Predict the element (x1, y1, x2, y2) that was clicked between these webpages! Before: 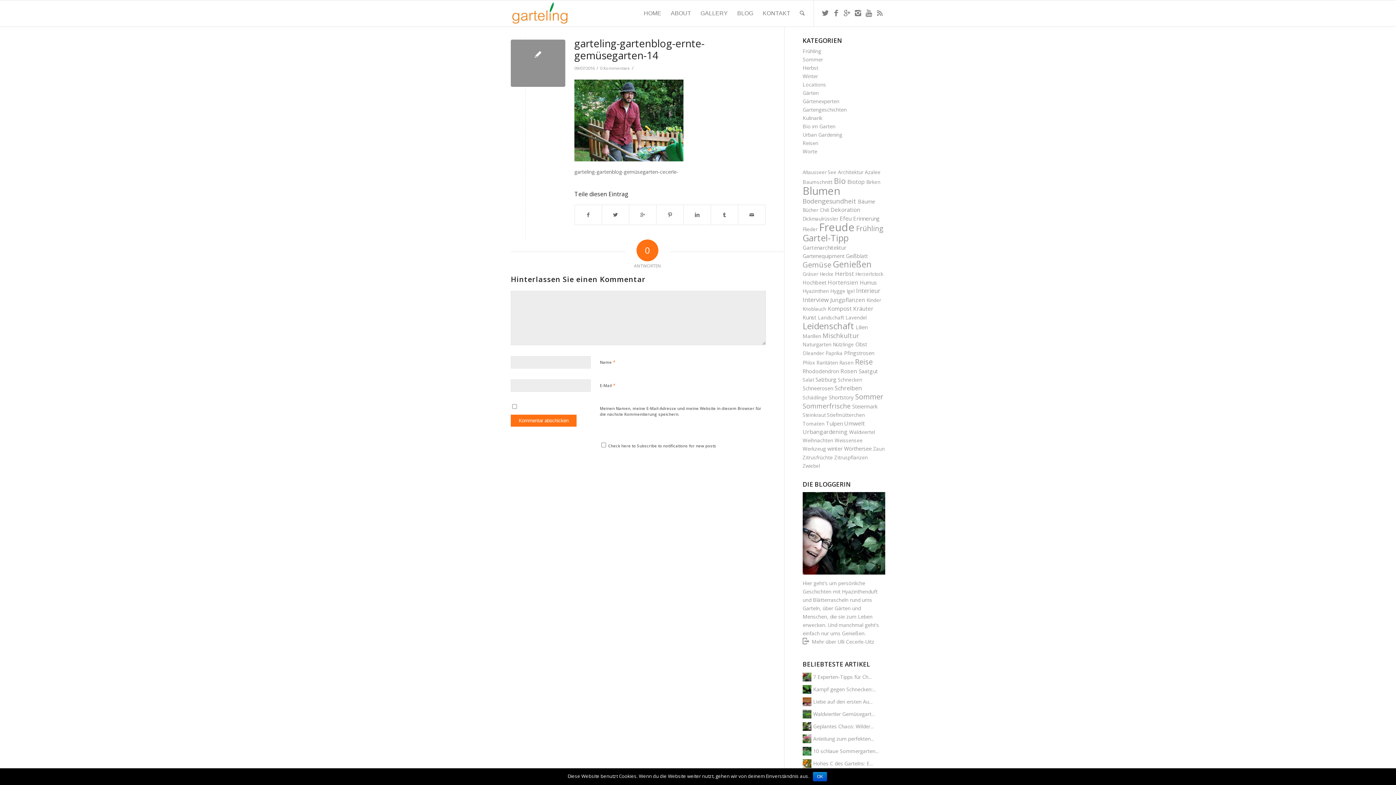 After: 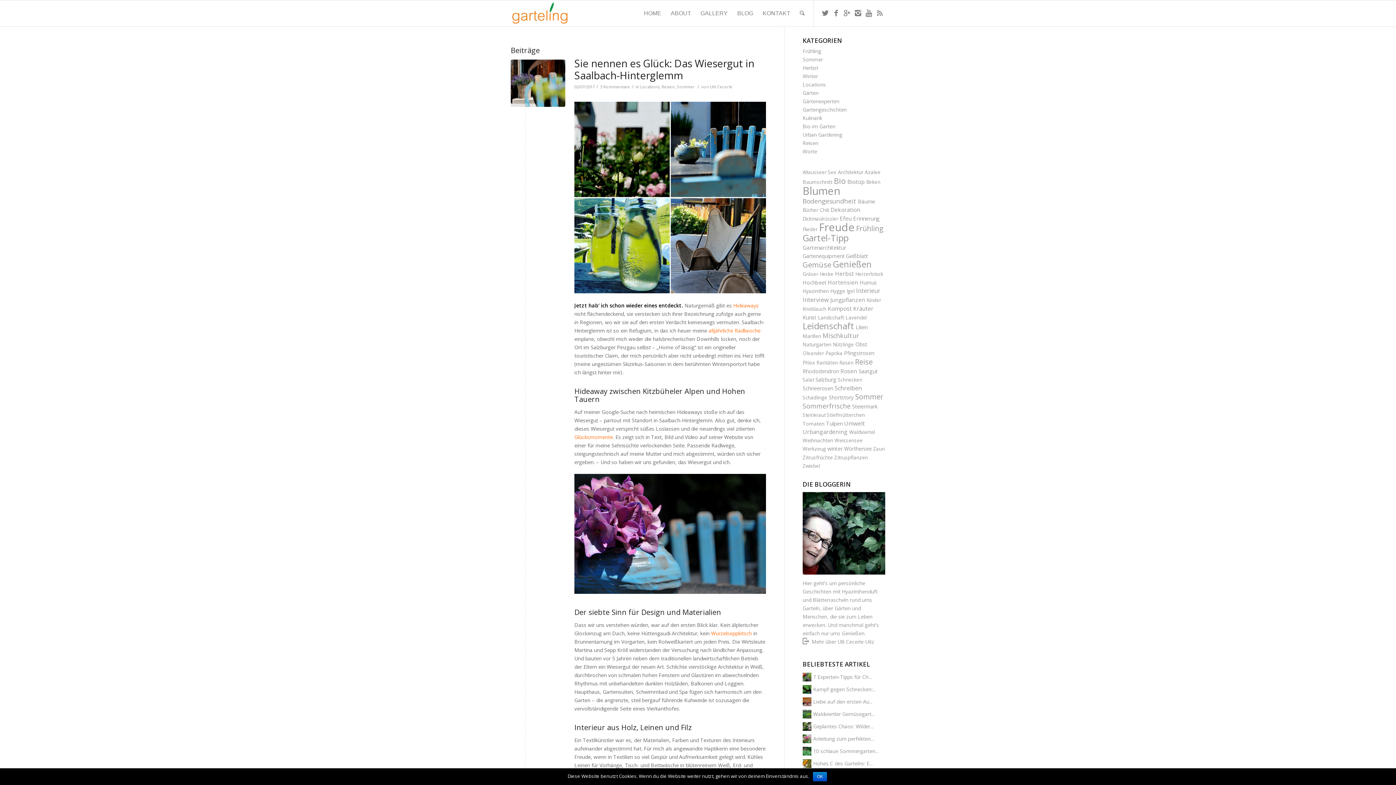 Action: bbox: (802, 279, 826, 286) label: Hochbeet